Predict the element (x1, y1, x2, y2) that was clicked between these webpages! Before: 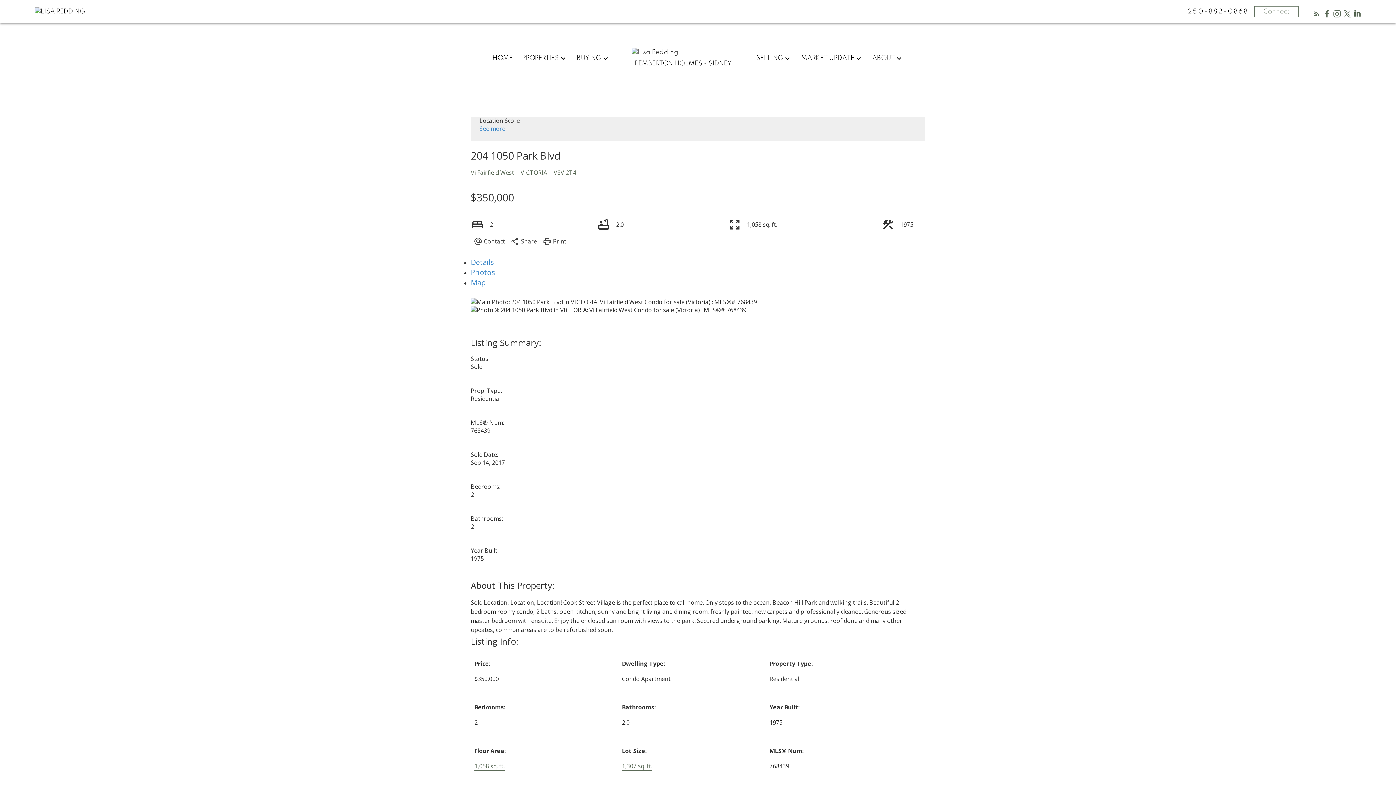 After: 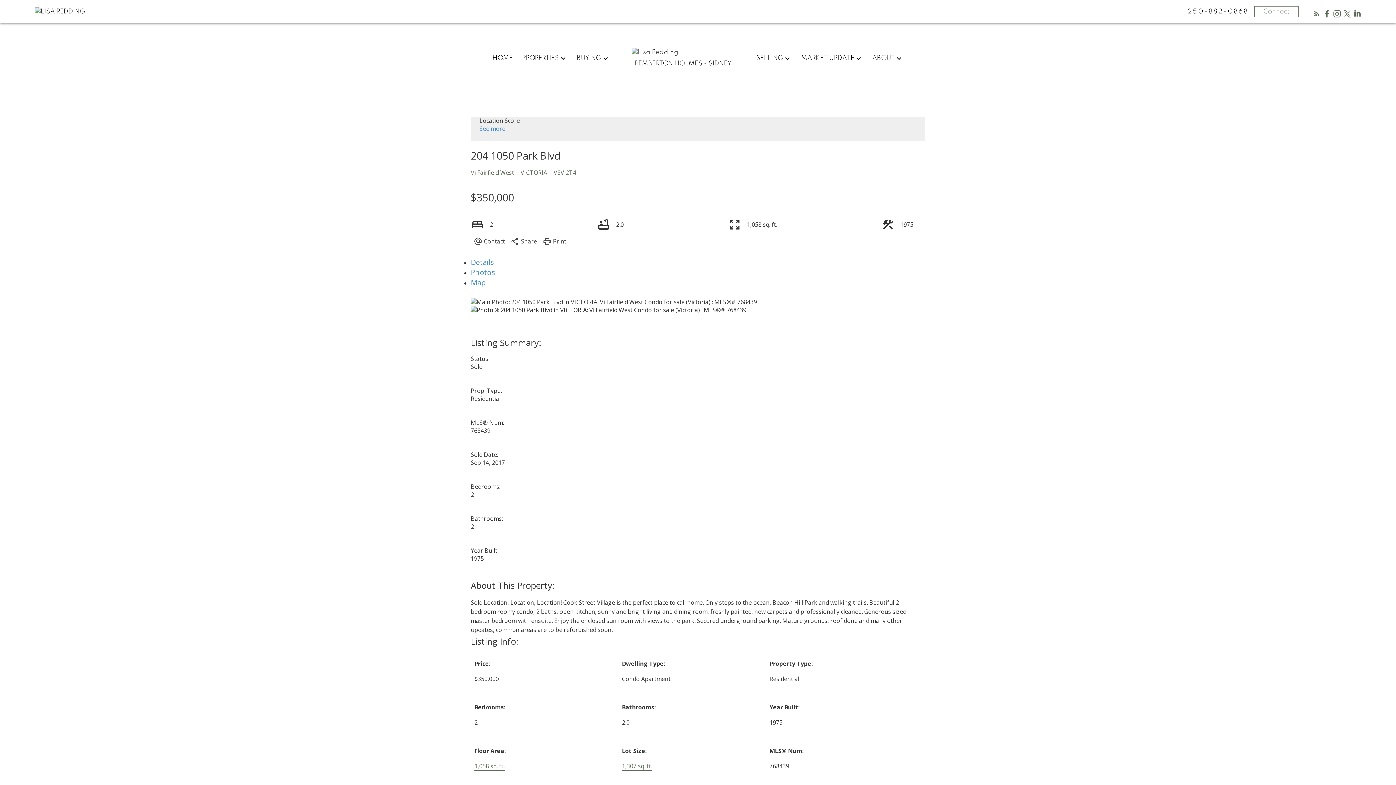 Action: bbox: (1313, 10, 1320, 17)